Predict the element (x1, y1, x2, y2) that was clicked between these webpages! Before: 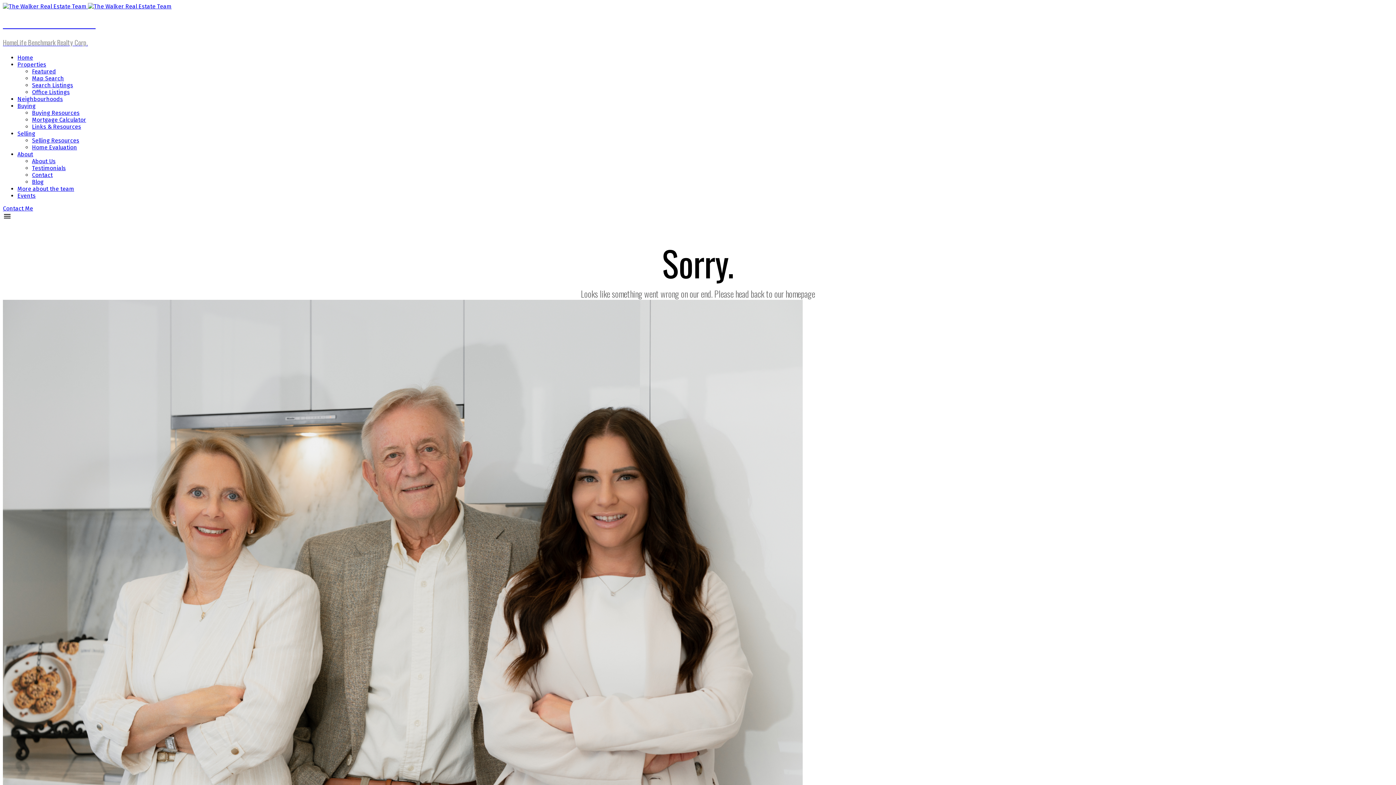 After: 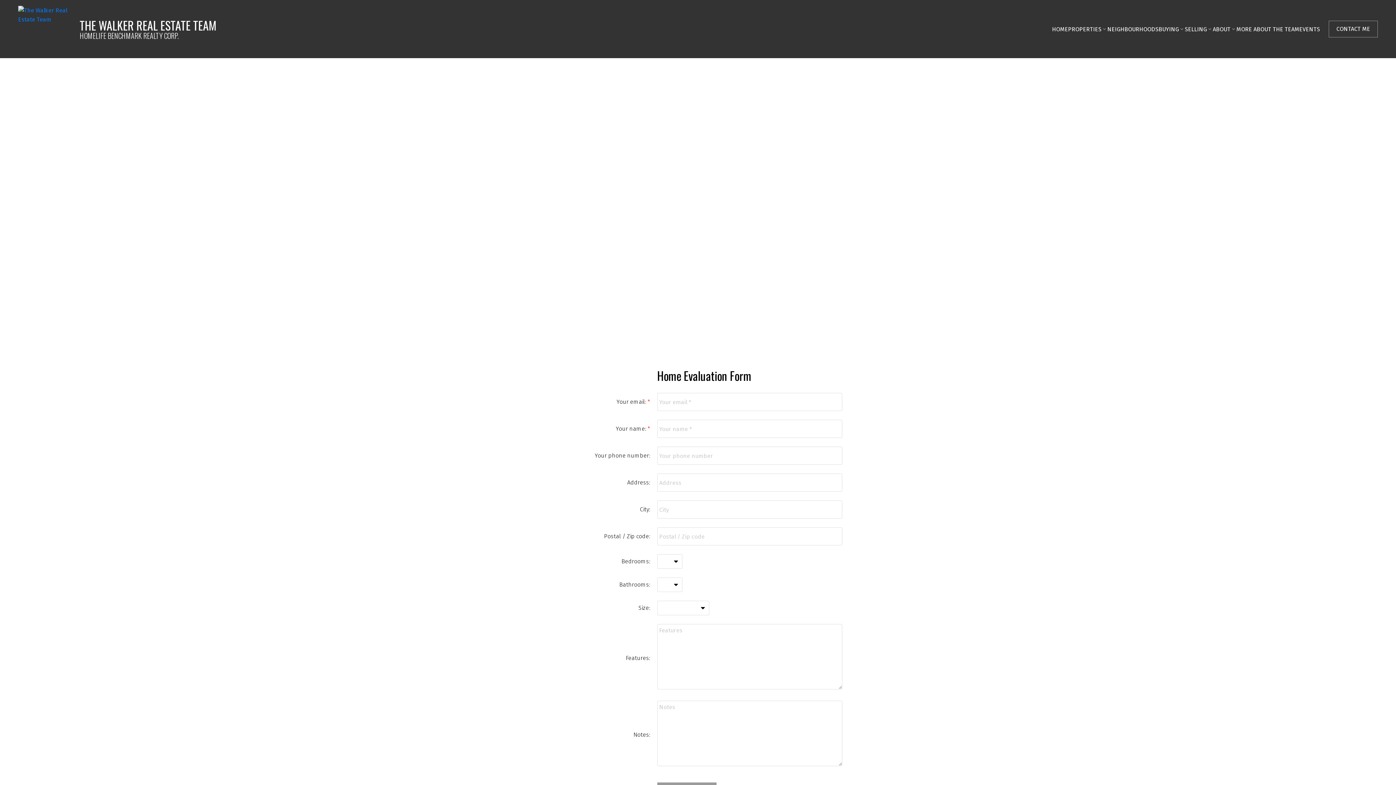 Action: bbox: (32, 143, 77, 150) label: Home Evaluation